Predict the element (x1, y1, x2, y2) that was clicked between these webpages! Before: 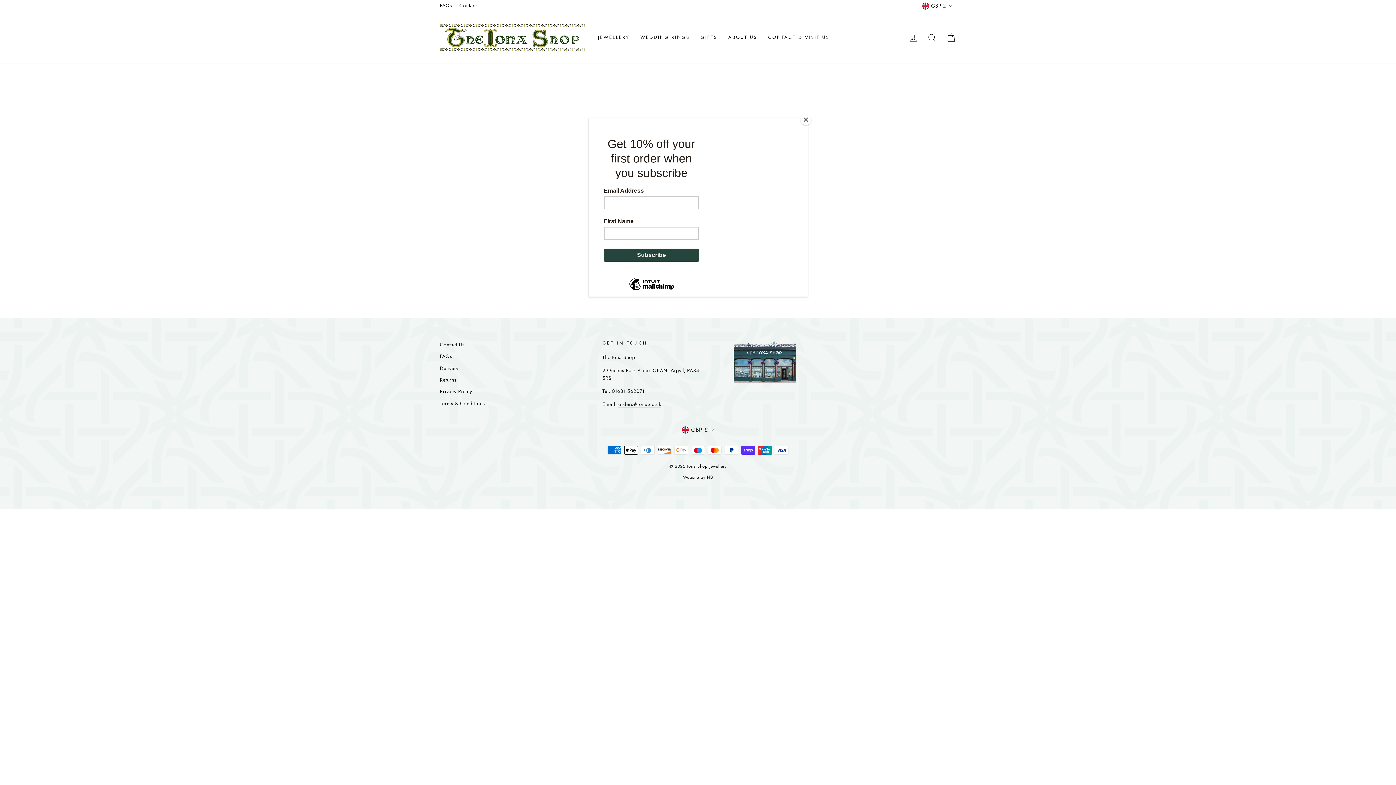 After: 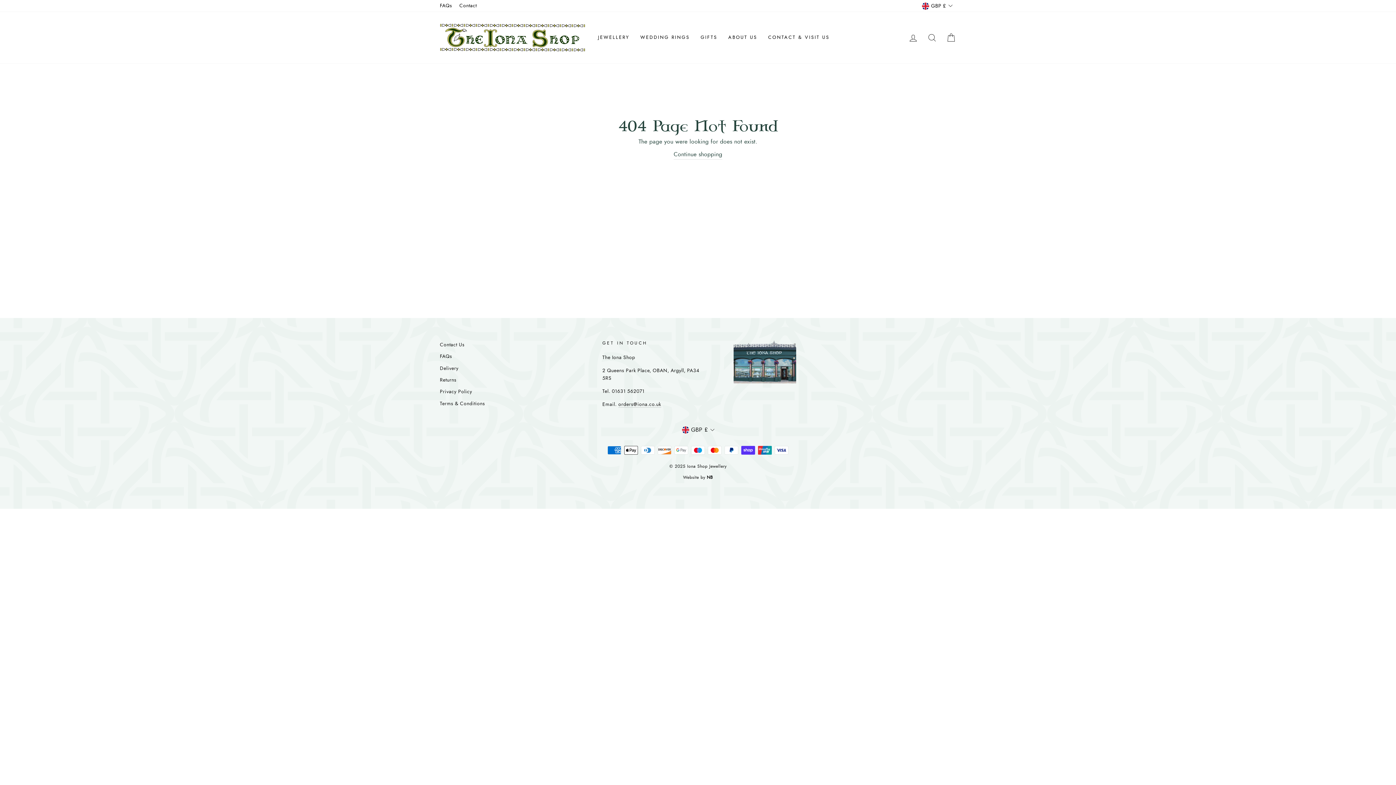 Action: bbox: (800, 114, 811, 125) label: Close